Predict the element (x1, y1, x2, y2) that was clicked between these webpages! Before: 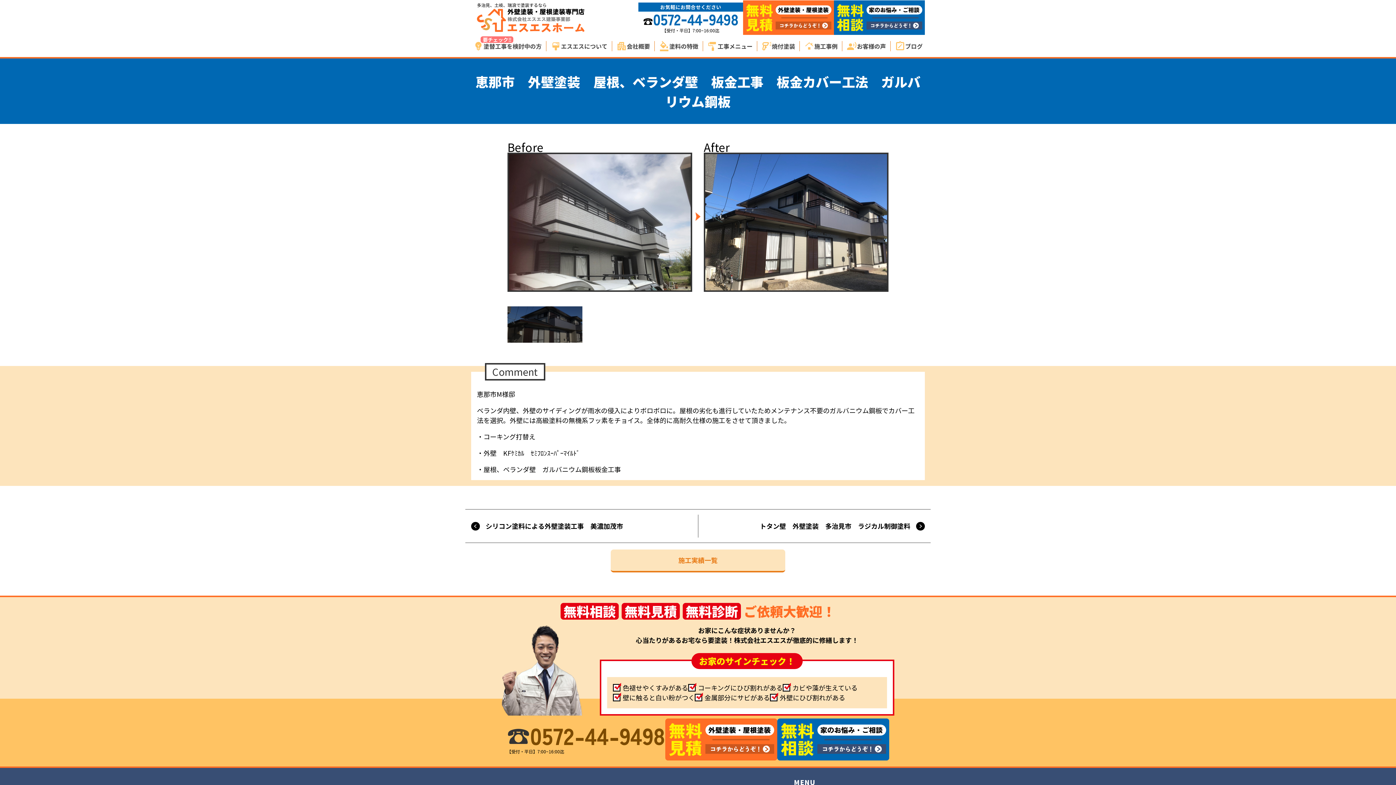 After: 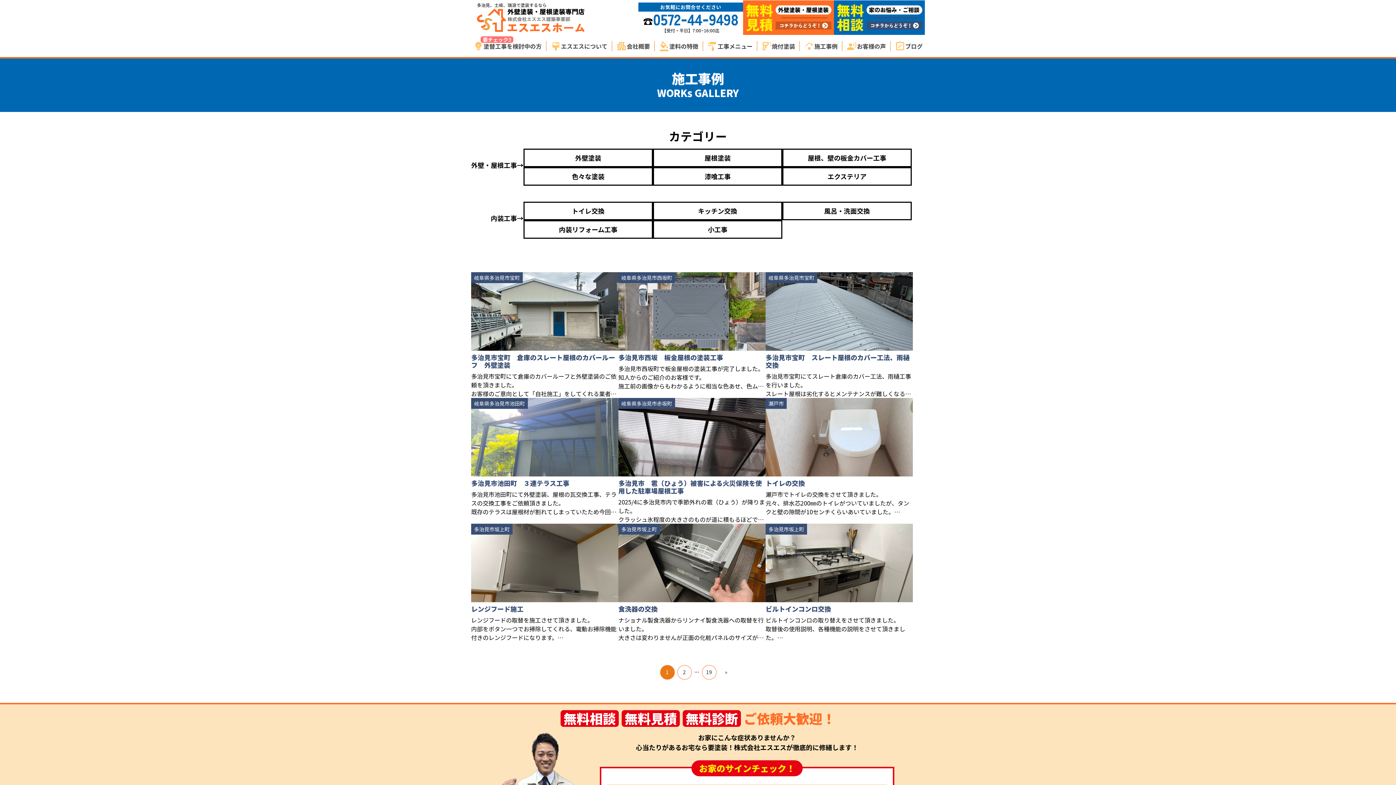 Action: label: 施工事例 bbox: (814, 41, 837, 51)